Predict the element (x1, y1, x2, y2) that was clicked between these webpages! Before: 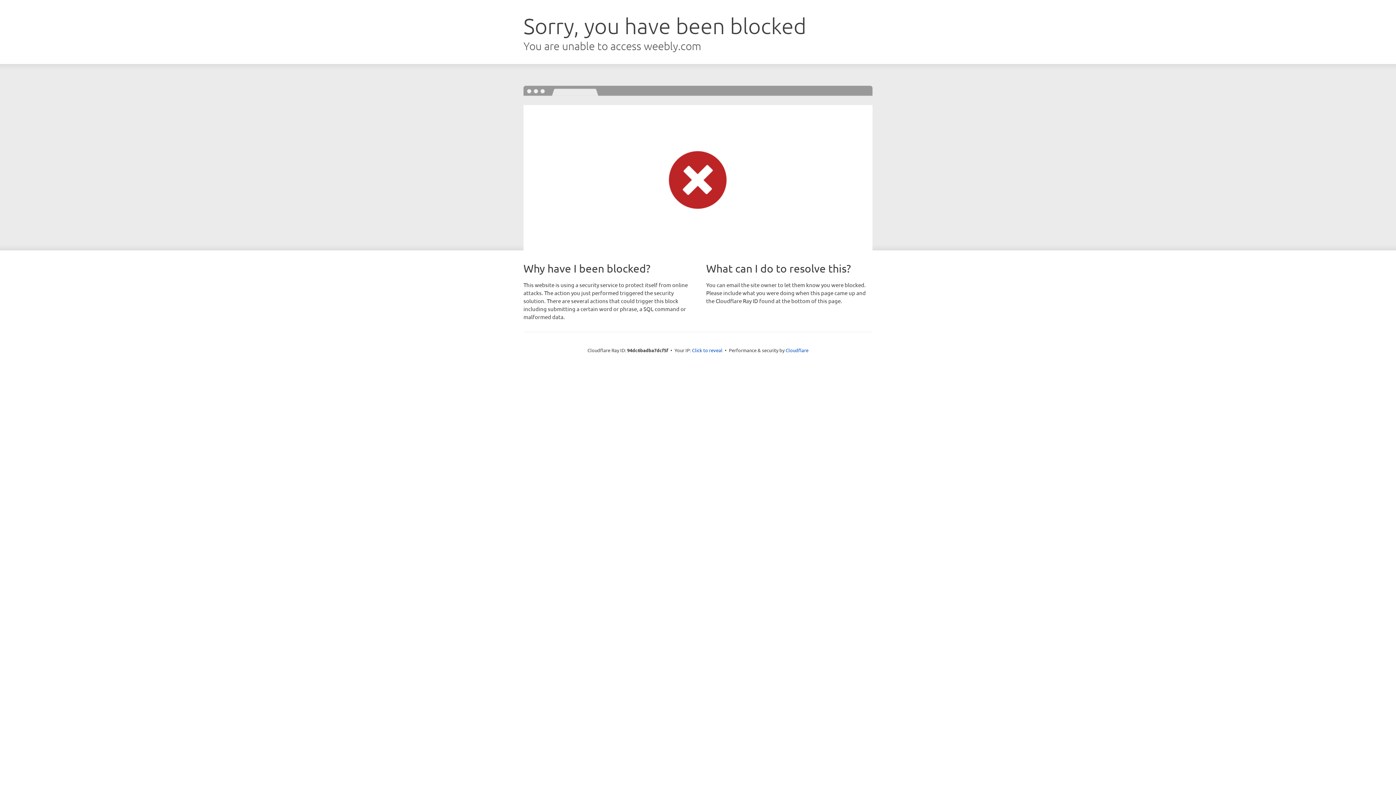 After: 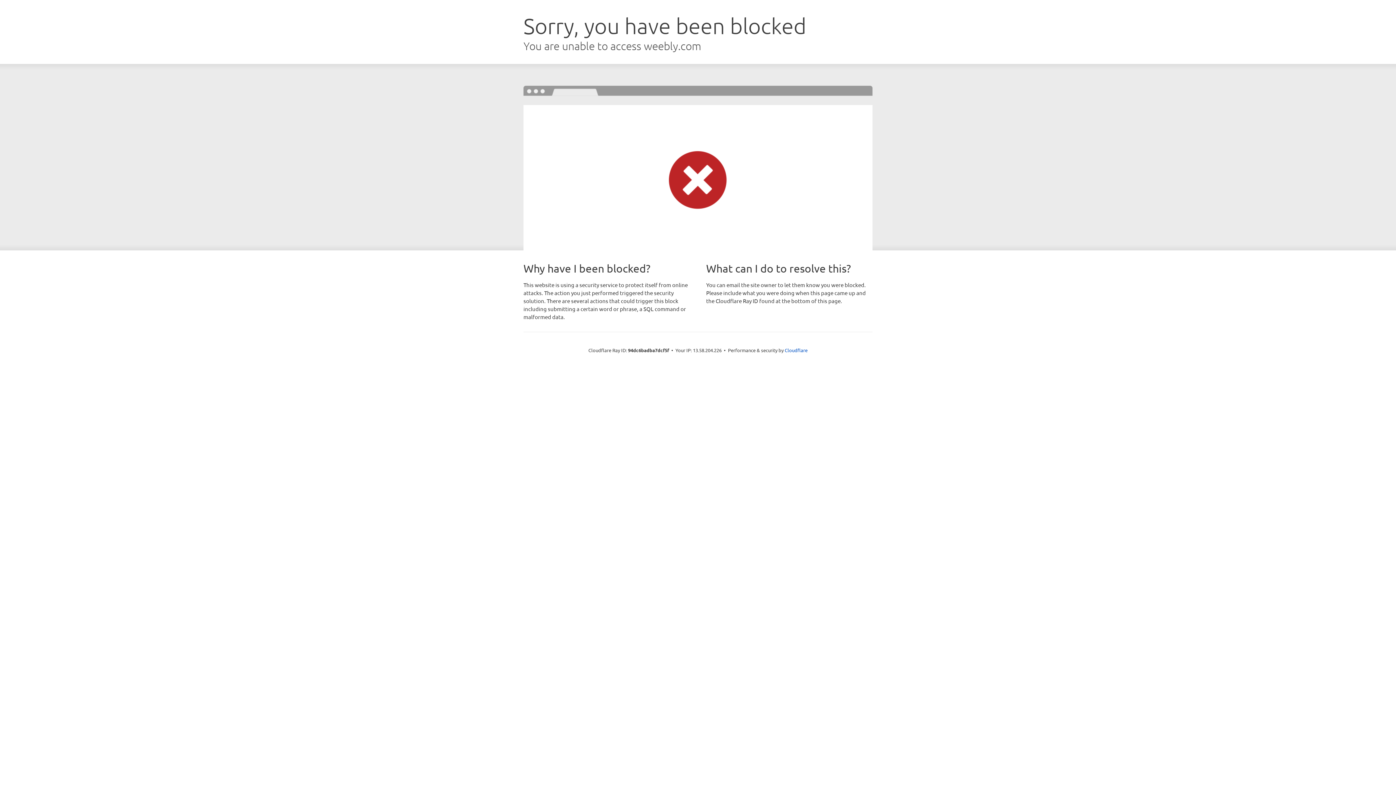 Action: label: Click to reveal bbox: (692, 346, 722, 353)